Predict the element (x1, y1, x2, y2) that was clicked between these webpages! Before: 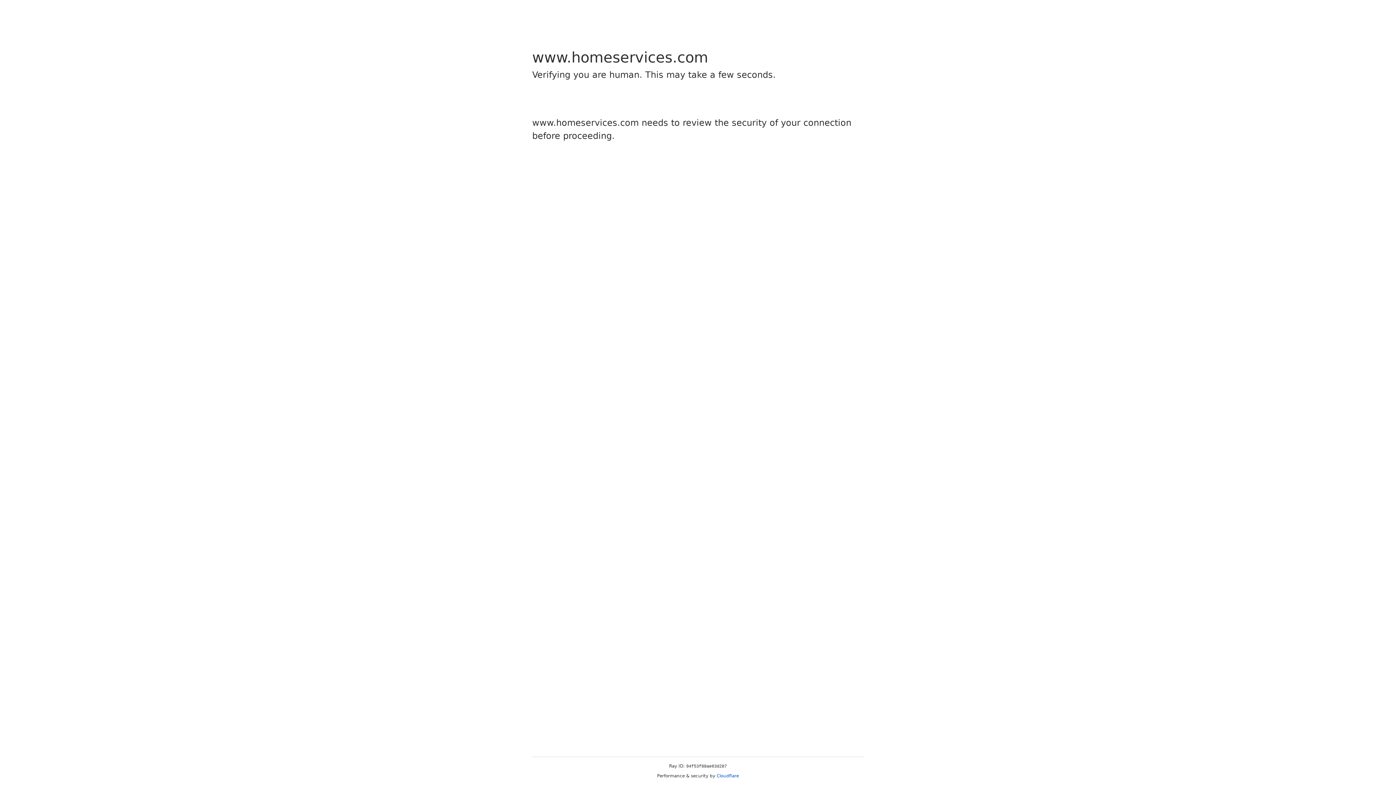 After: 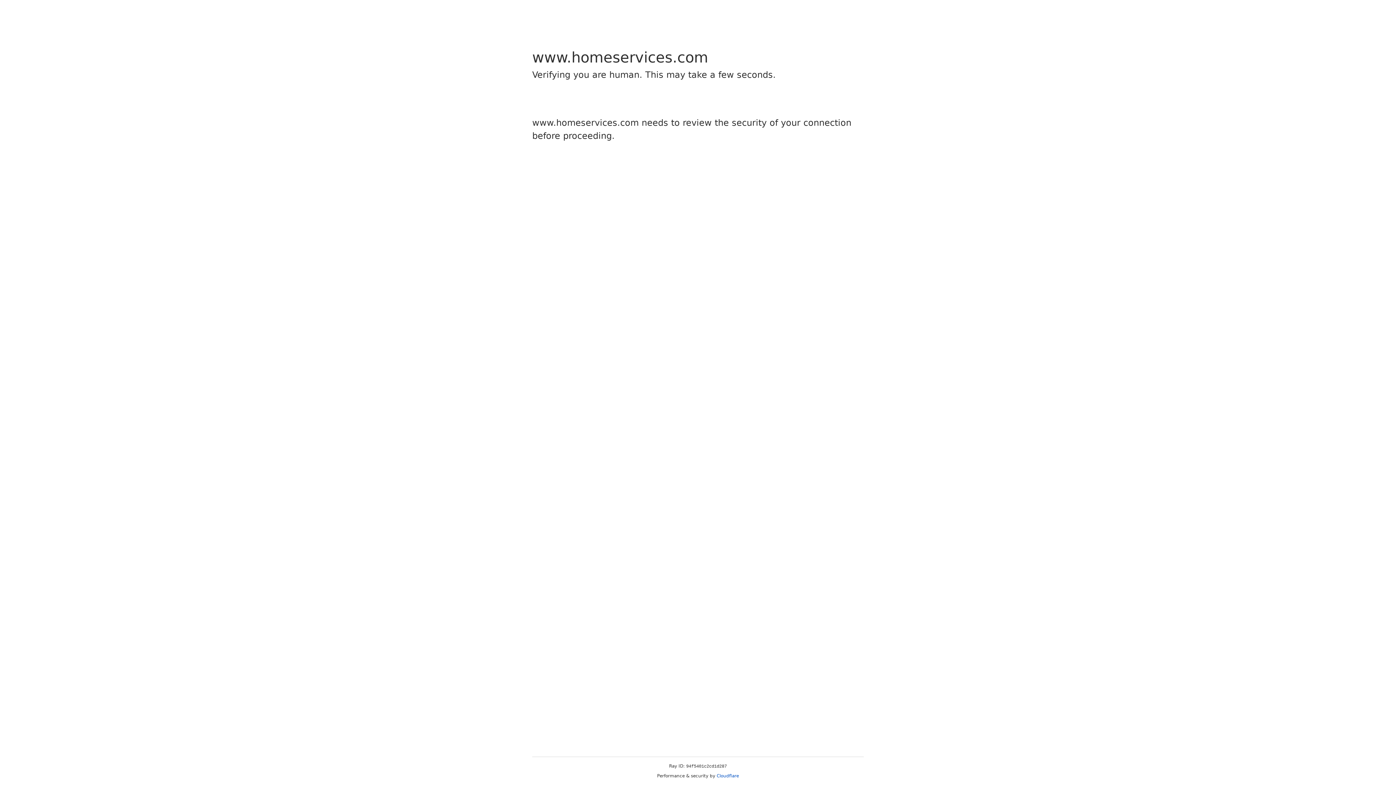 Action: label: Cloudflare bbox: (716, 773, 739, 778)